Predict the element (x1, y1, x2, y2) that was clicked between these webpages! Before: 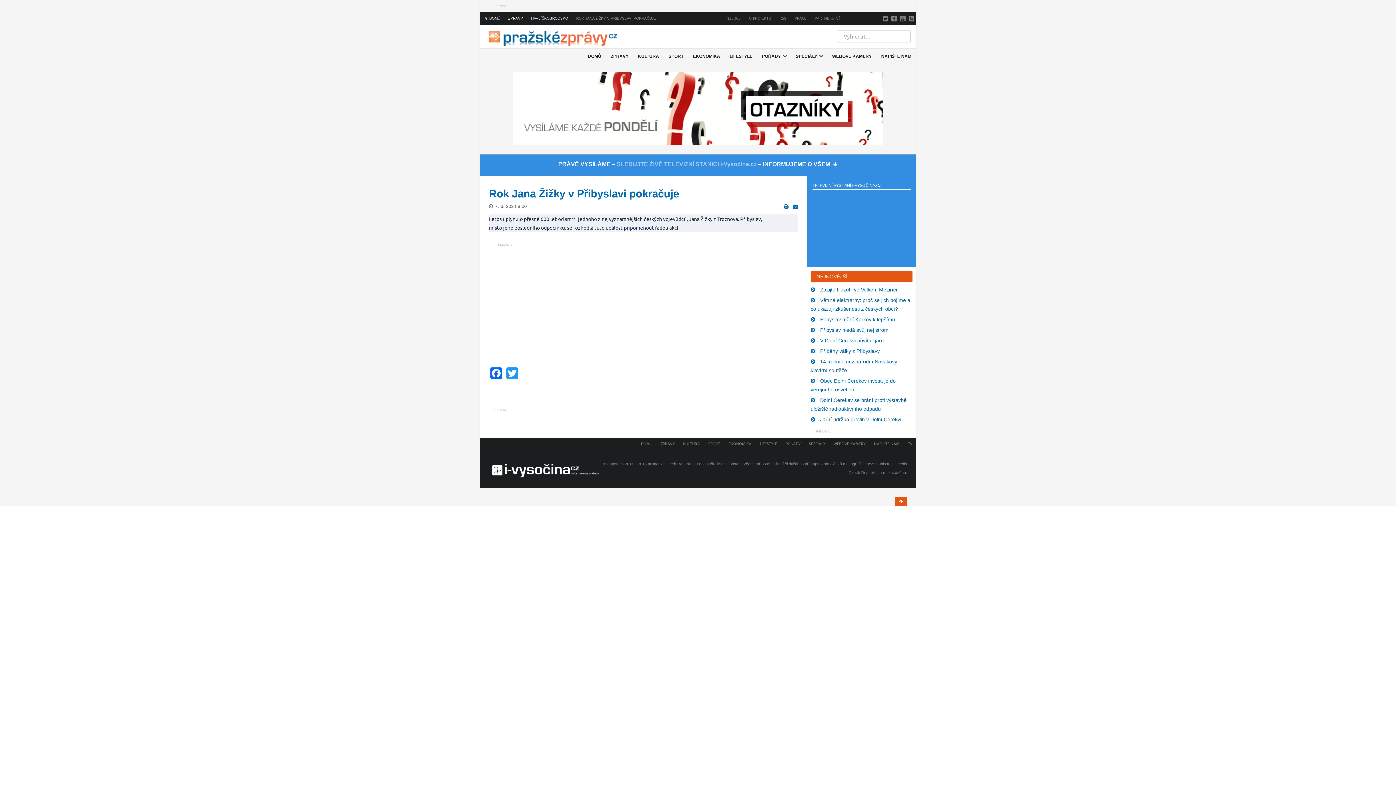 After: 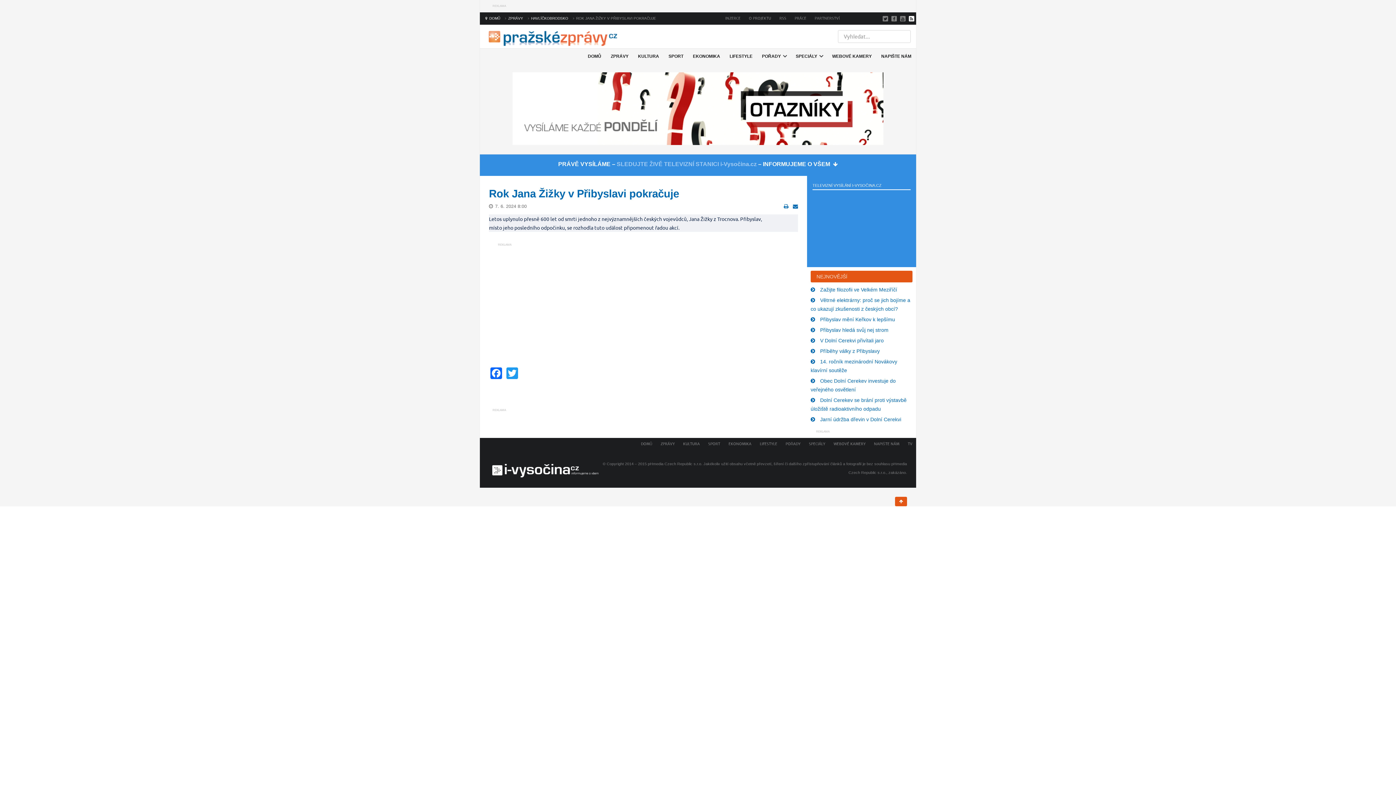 Action: bbox: (909, 16, 914, 21)